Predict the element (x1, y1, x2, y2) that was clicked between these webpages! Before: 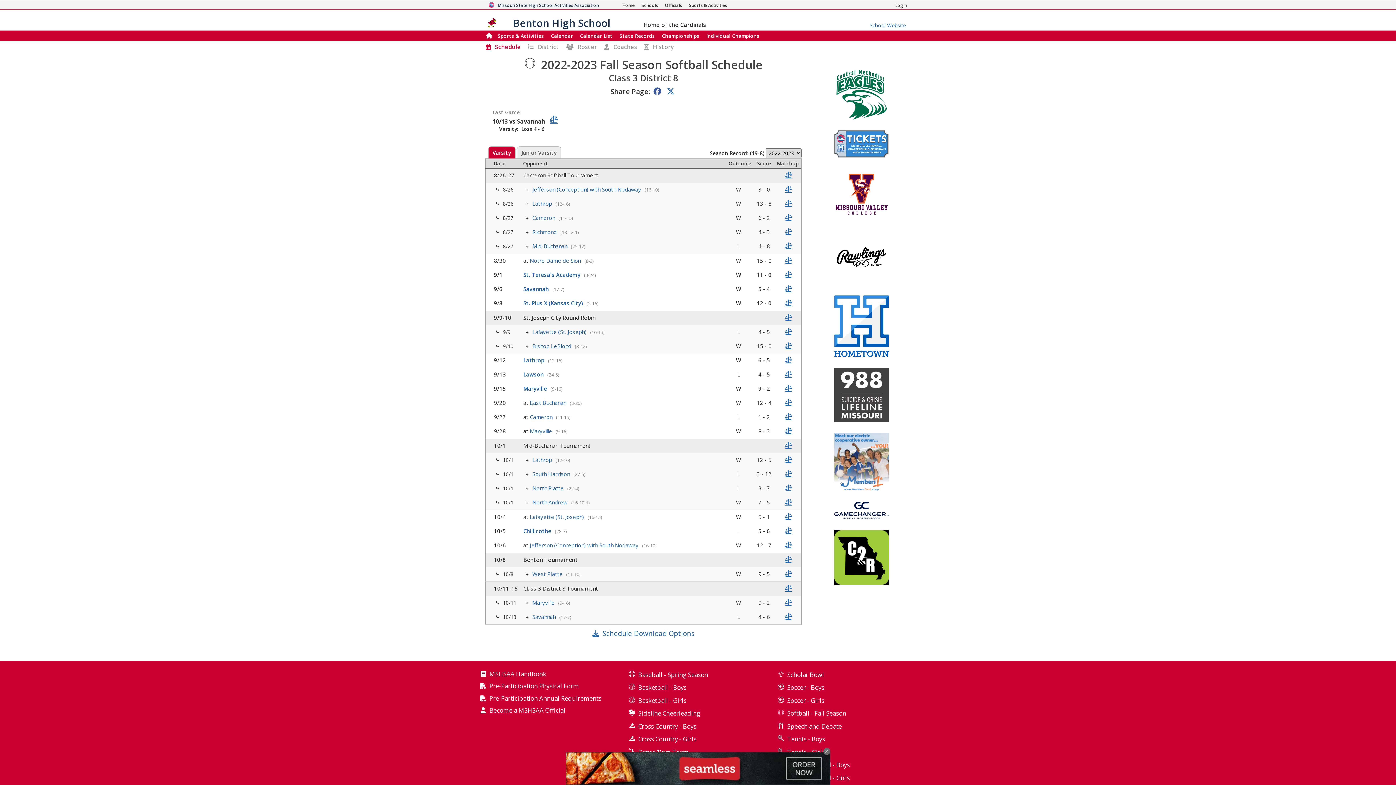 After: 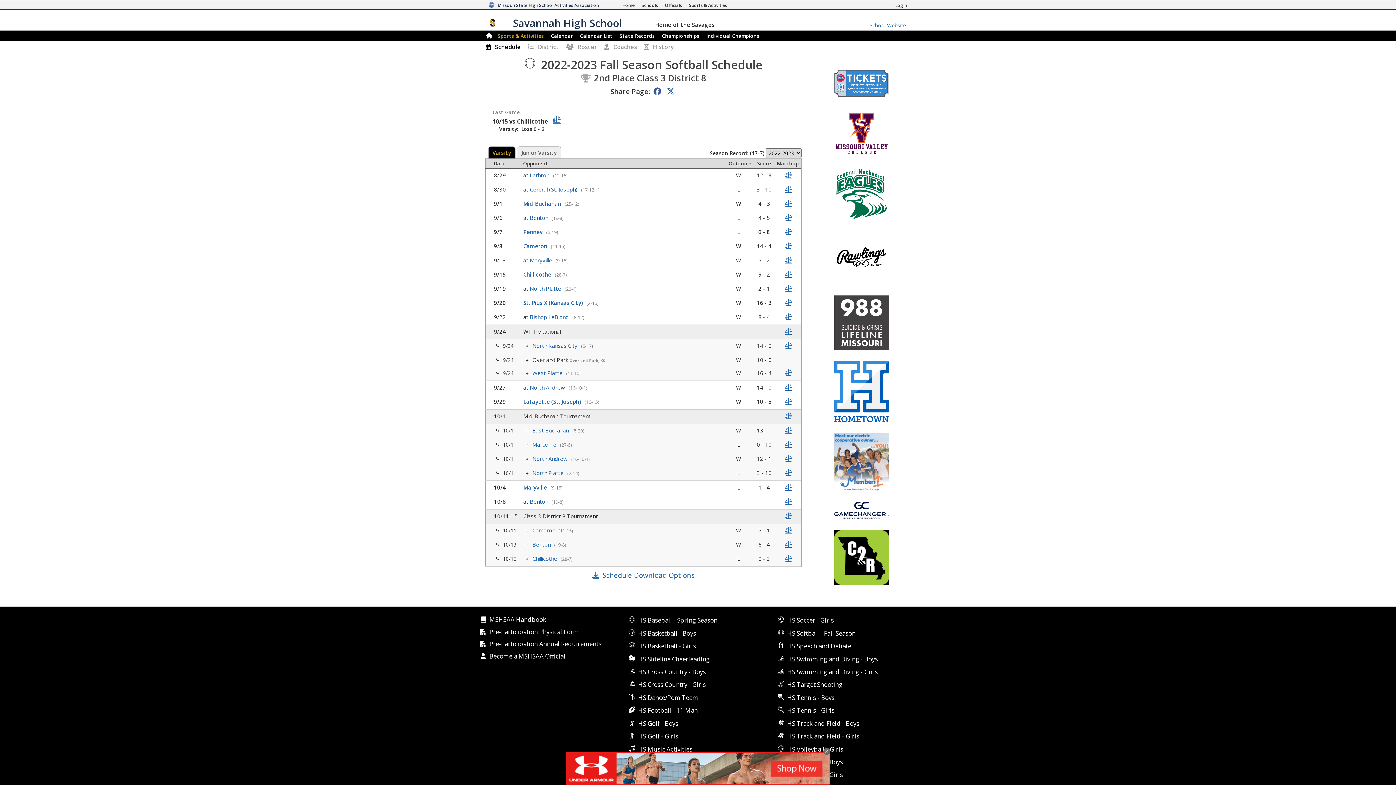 Action: label: Savannah  bbox: (523, 285, 550, 292)